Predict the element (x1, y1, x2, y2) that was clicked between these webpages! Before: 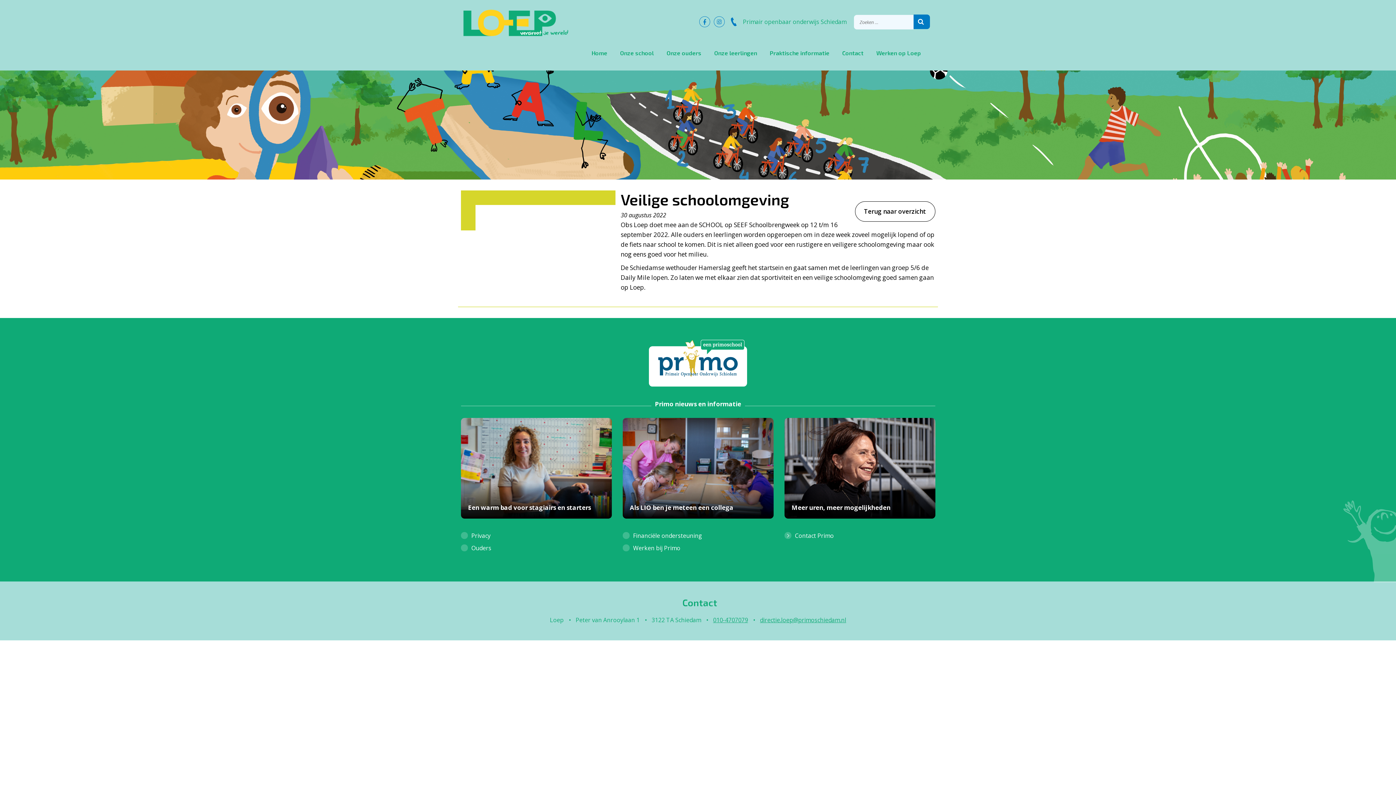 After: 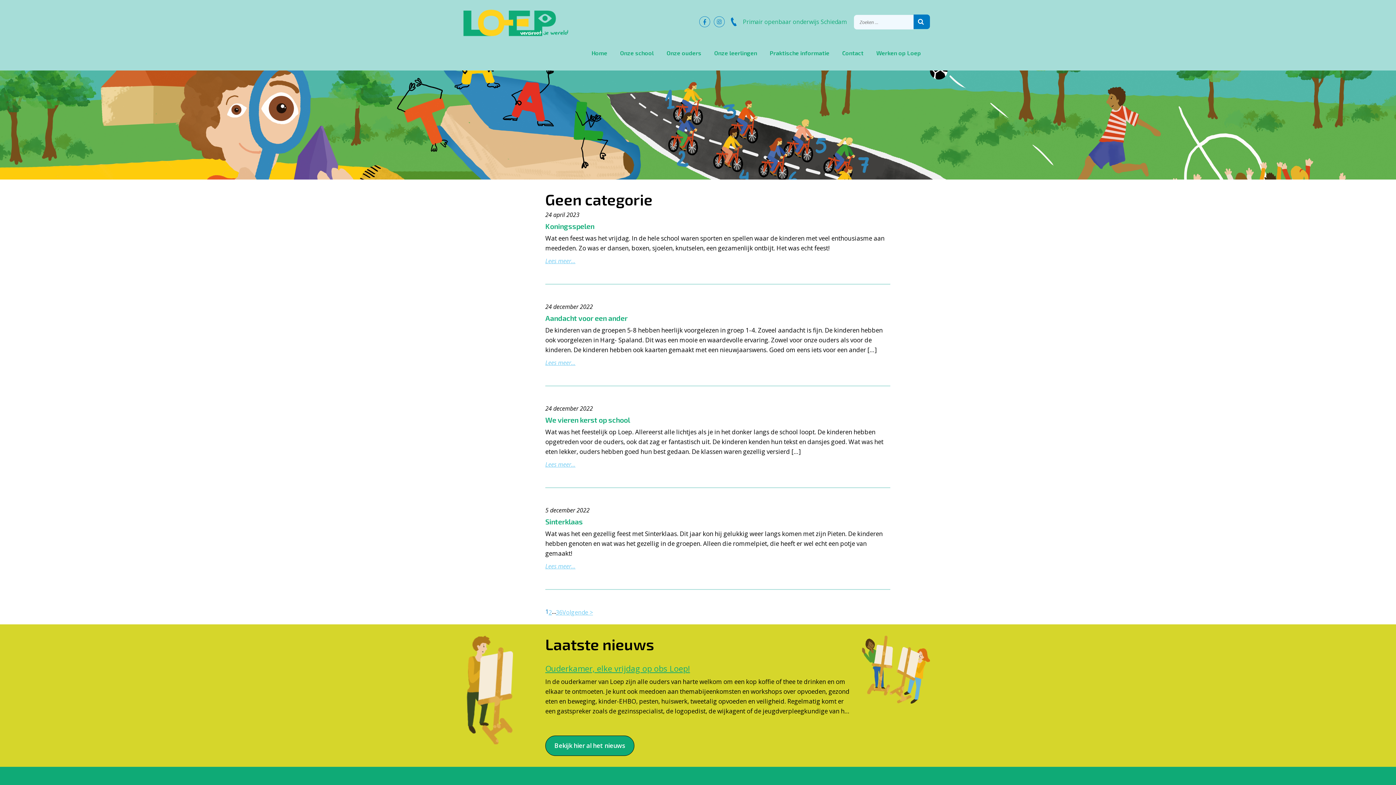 Action: label: Terug naar overzicht bbox: (855, 201, 935, 221)